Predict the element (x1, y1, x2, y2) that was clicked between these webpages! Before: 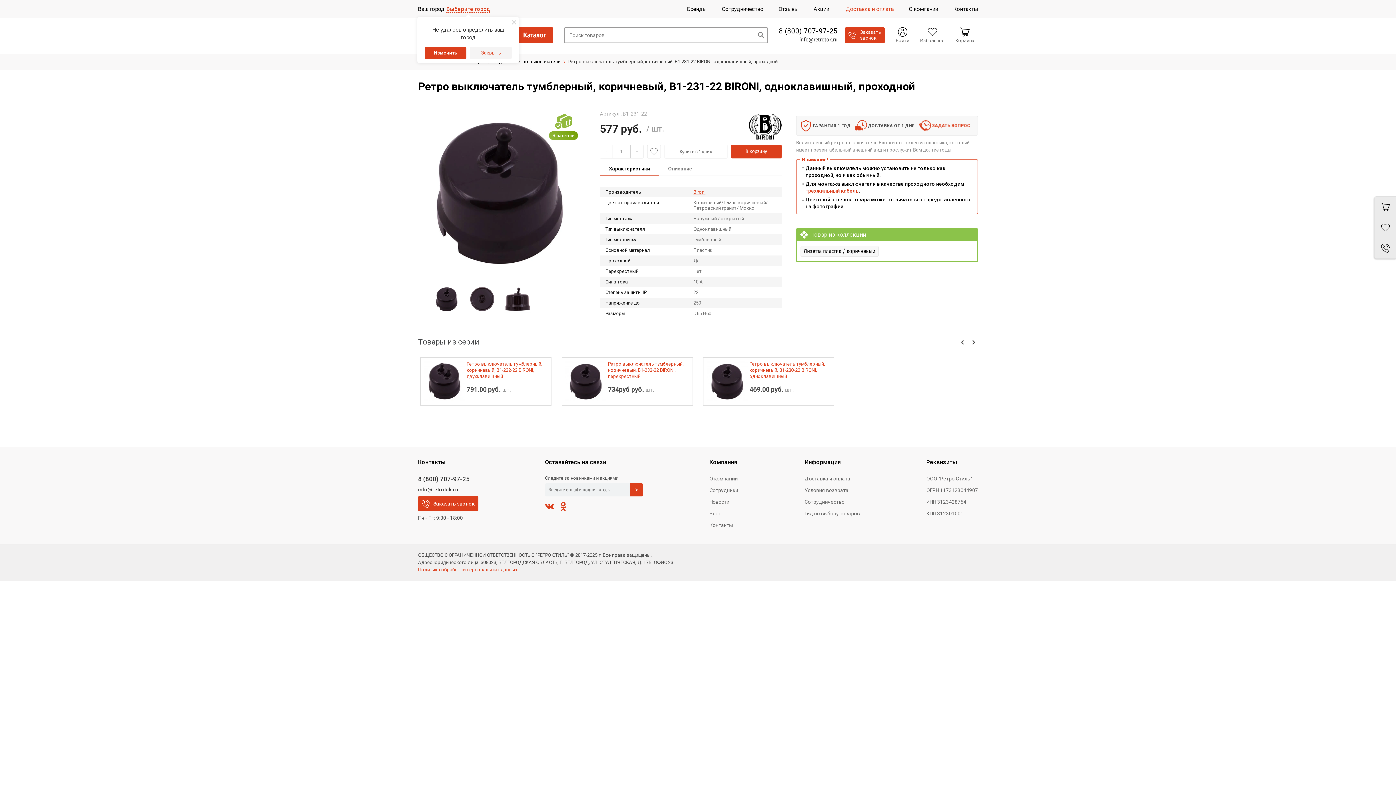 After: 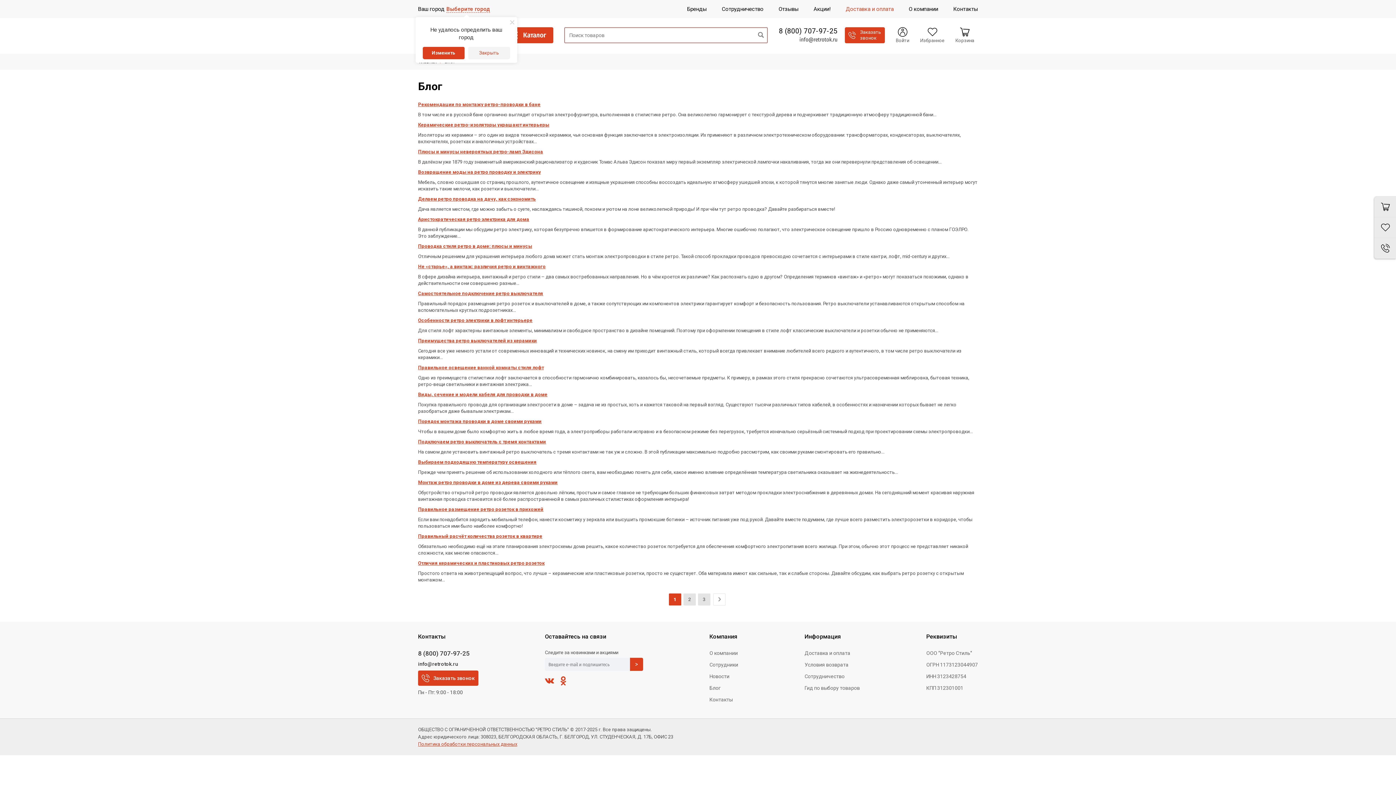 Action: label: Блог bbox: (709, 510, 720, 516)